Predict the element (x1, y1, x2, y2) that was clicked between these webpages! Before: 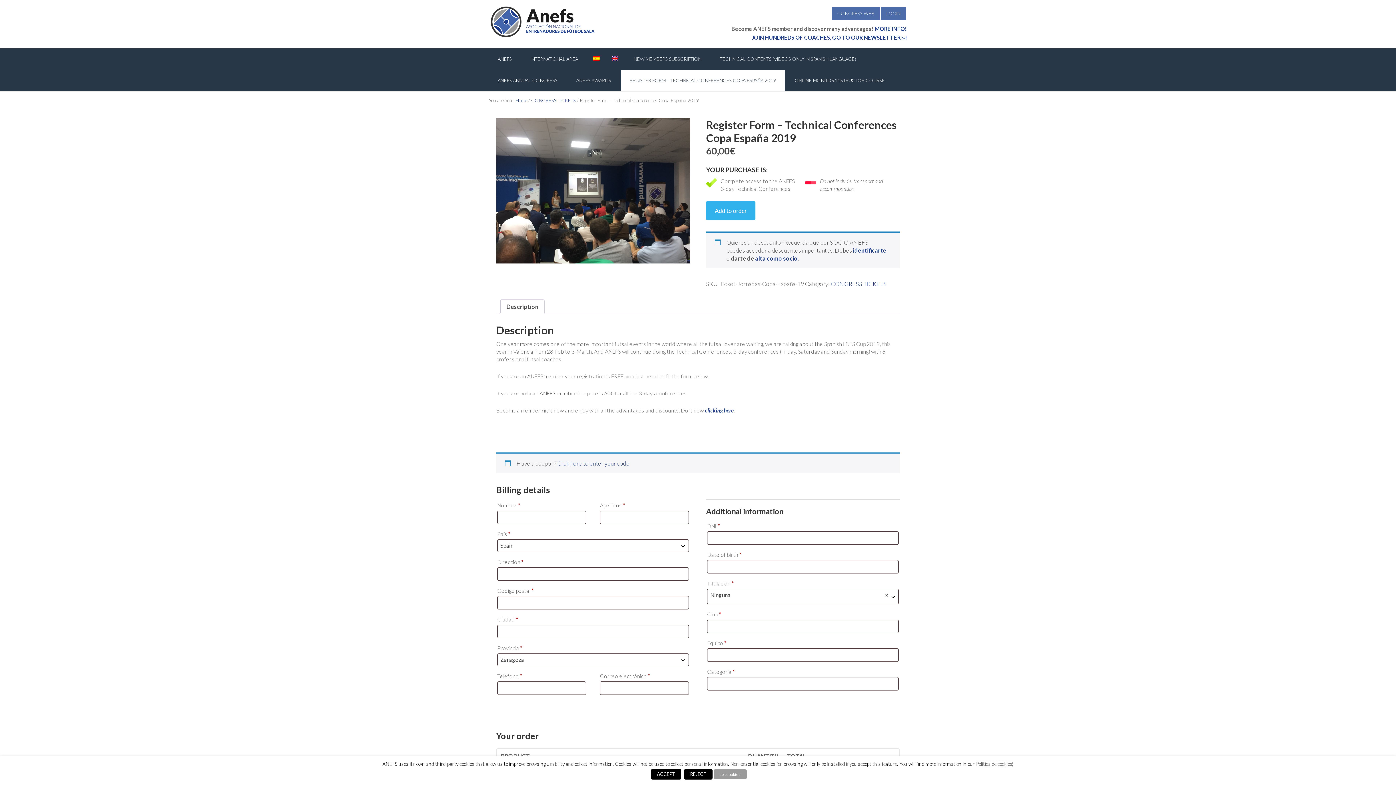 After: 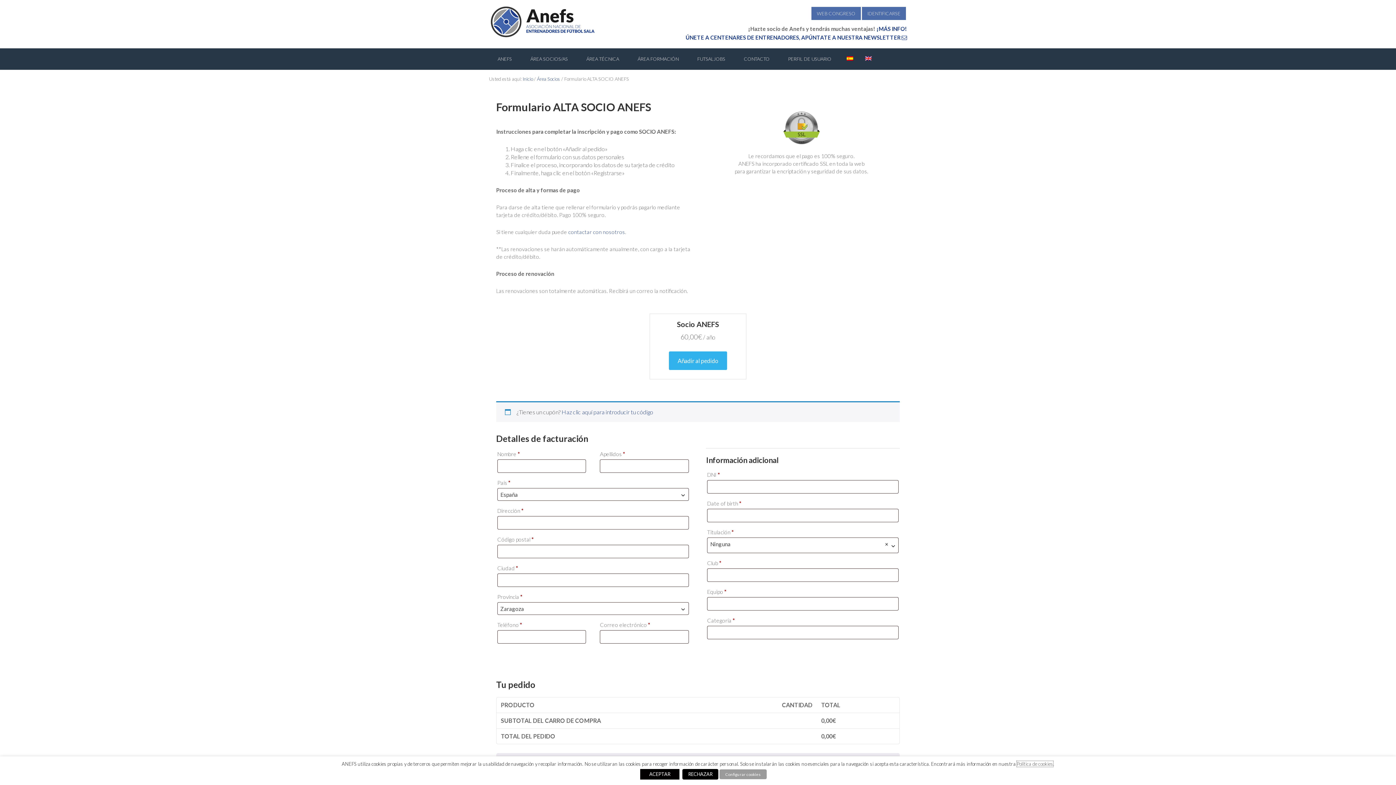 Action: label: alta como socio bbox: (755, 254, 797, 261)